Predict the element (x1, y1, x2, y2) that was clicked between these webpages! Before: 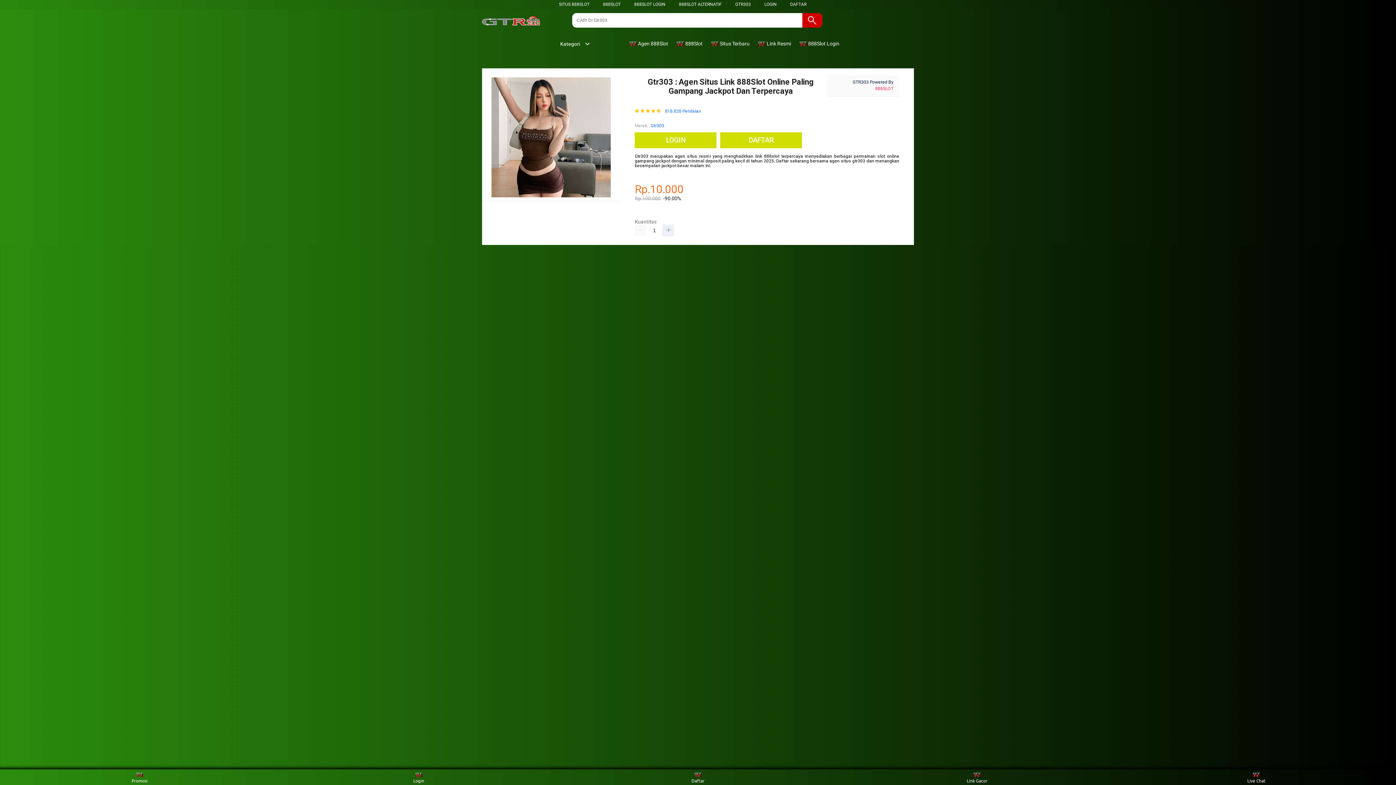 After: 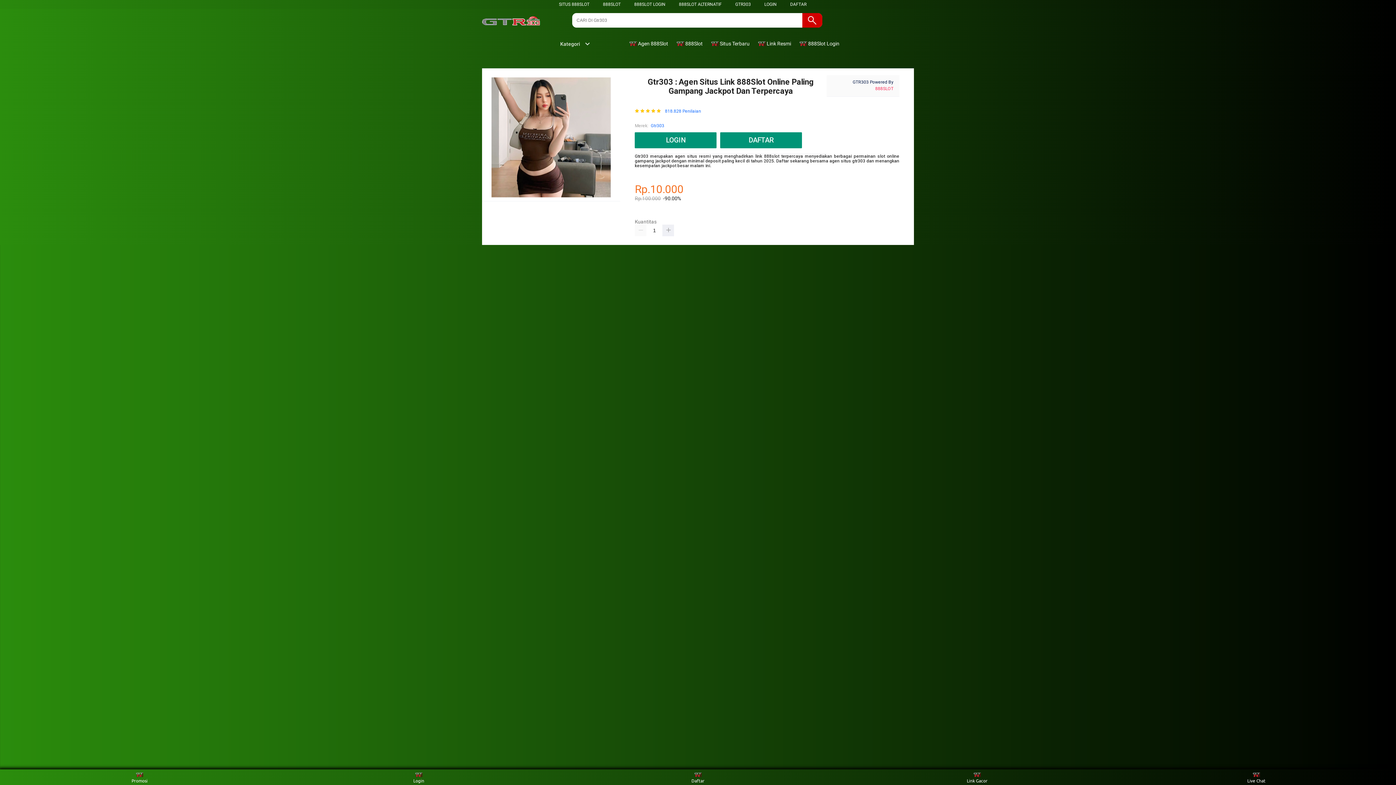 Action: label: LOGIN bbox: (768, 1, 781, 6)